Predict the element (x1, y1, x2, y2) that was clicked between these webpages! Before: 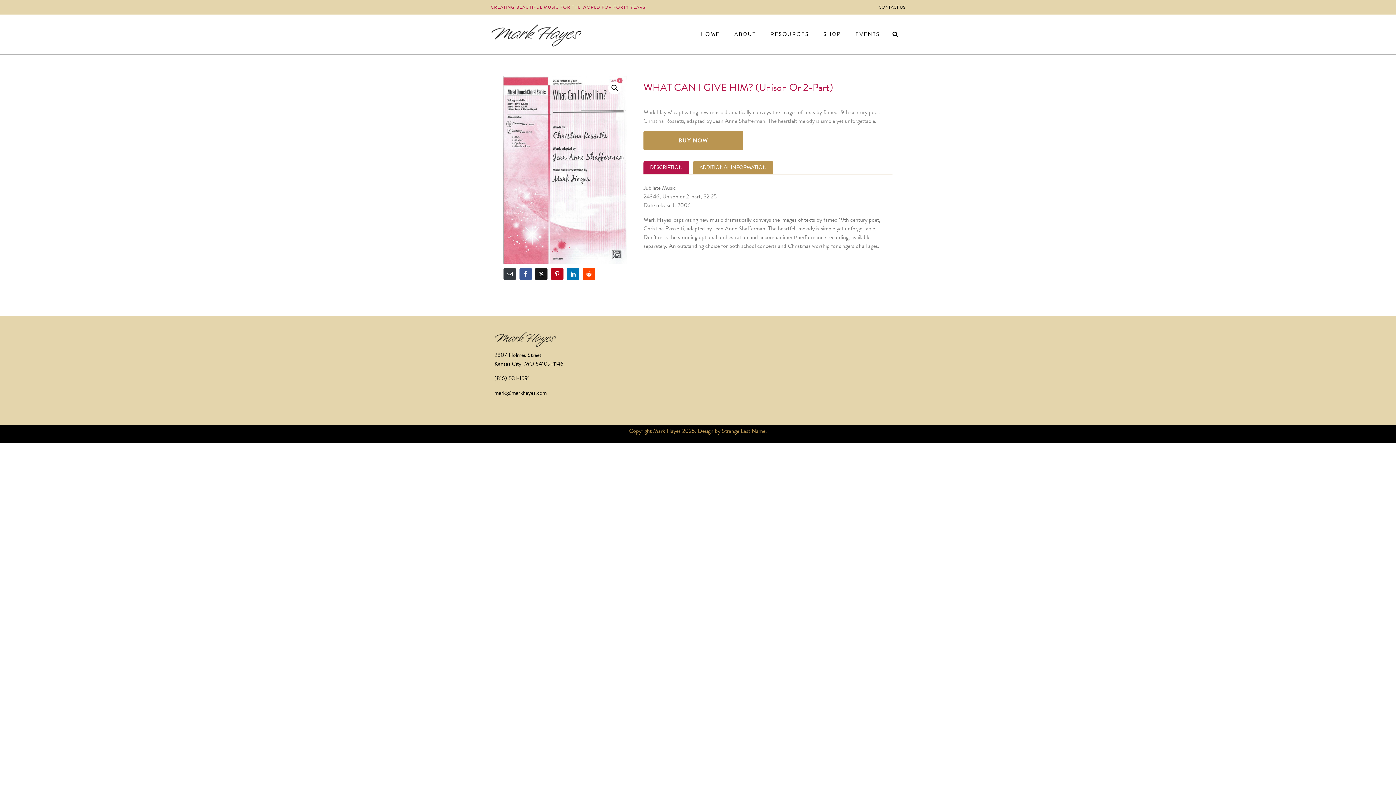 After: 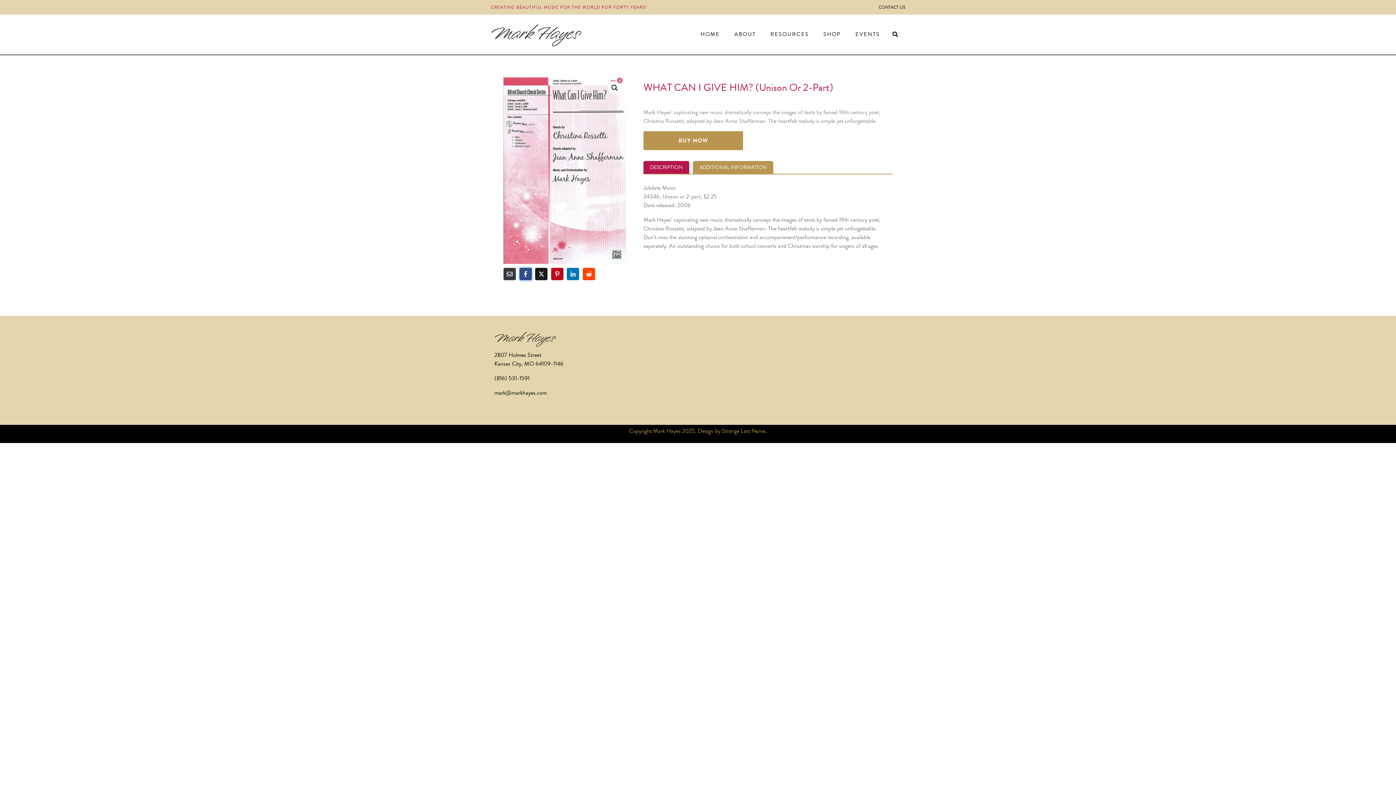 Action: label: Share on Facebook bbox: (519, 268, 531, 280)